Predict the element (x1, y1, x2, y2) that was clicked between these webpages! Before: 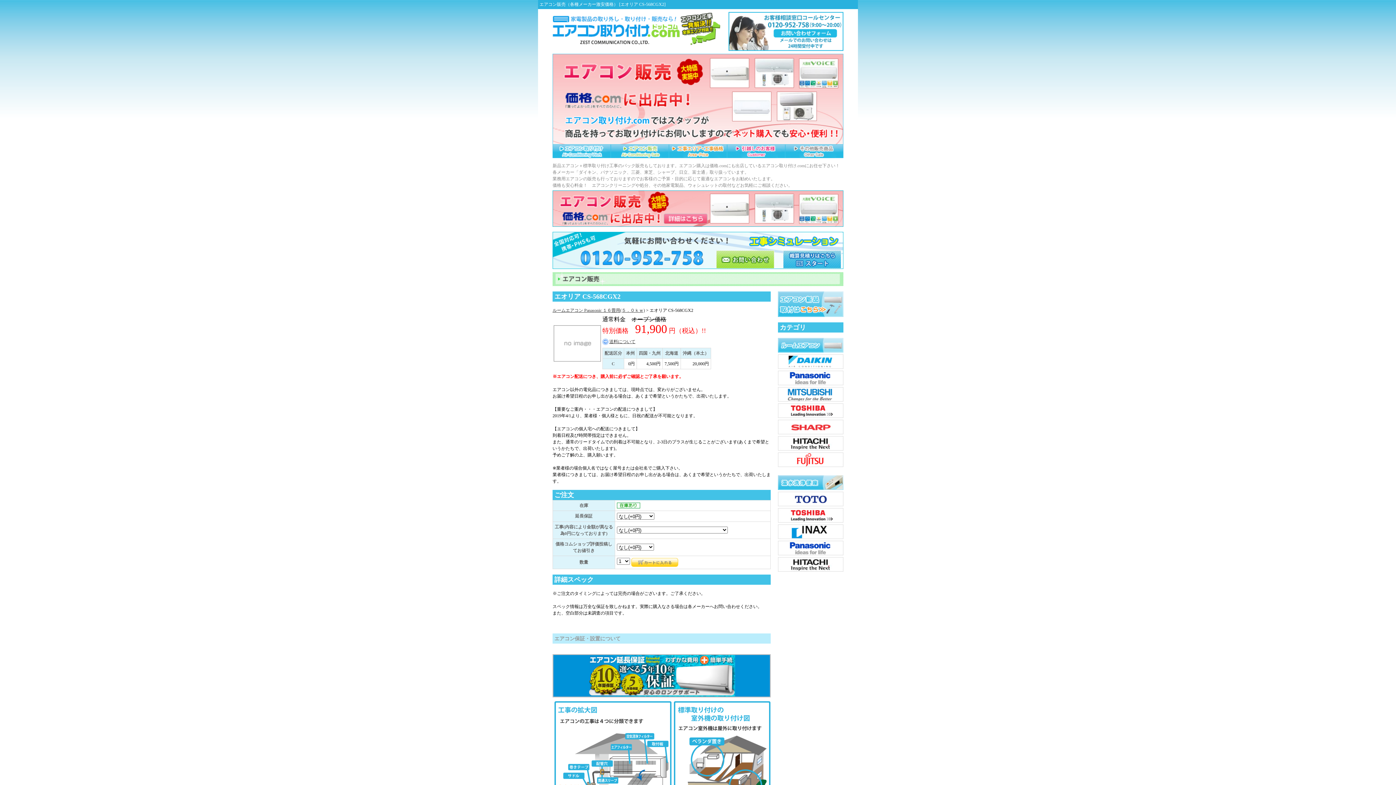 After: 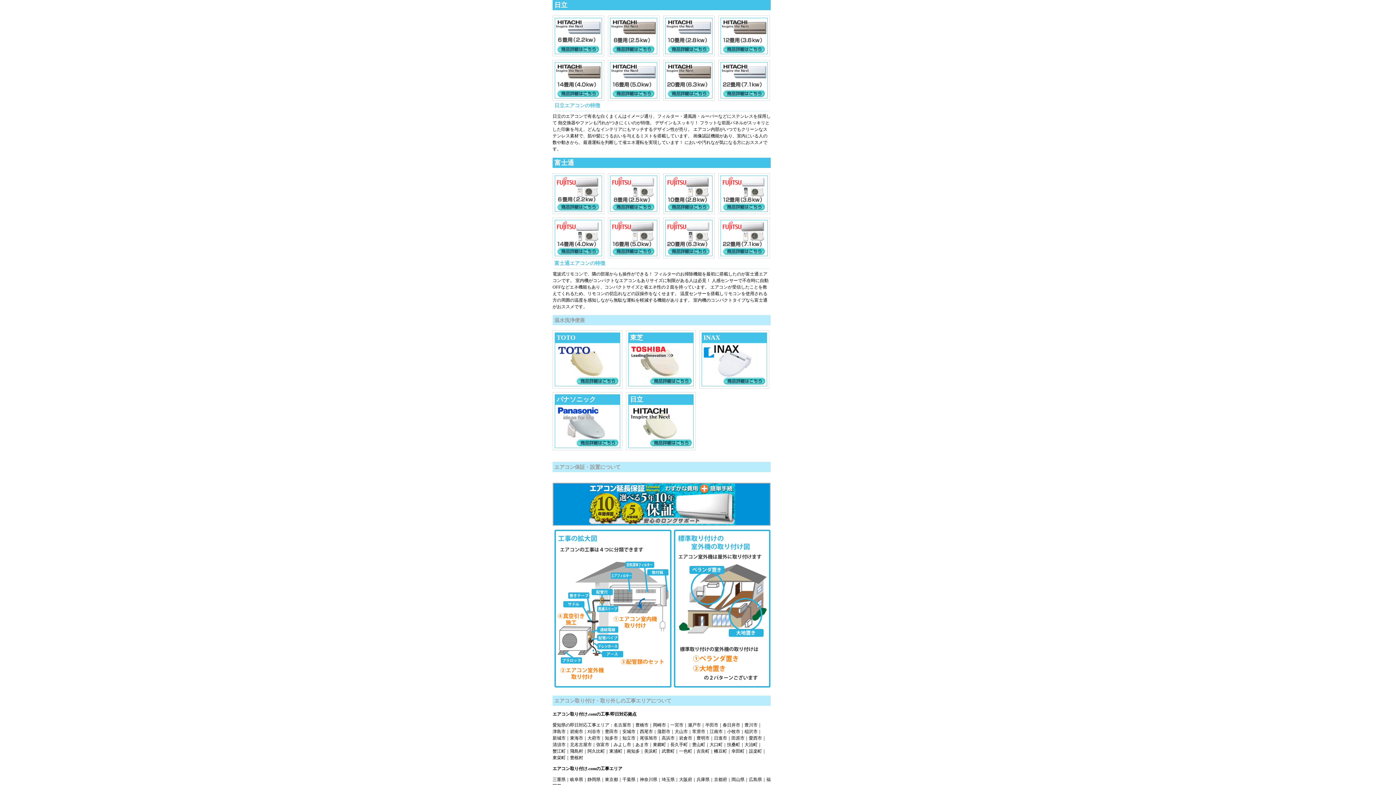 Action: bbox: (778, 446, 843, 452)